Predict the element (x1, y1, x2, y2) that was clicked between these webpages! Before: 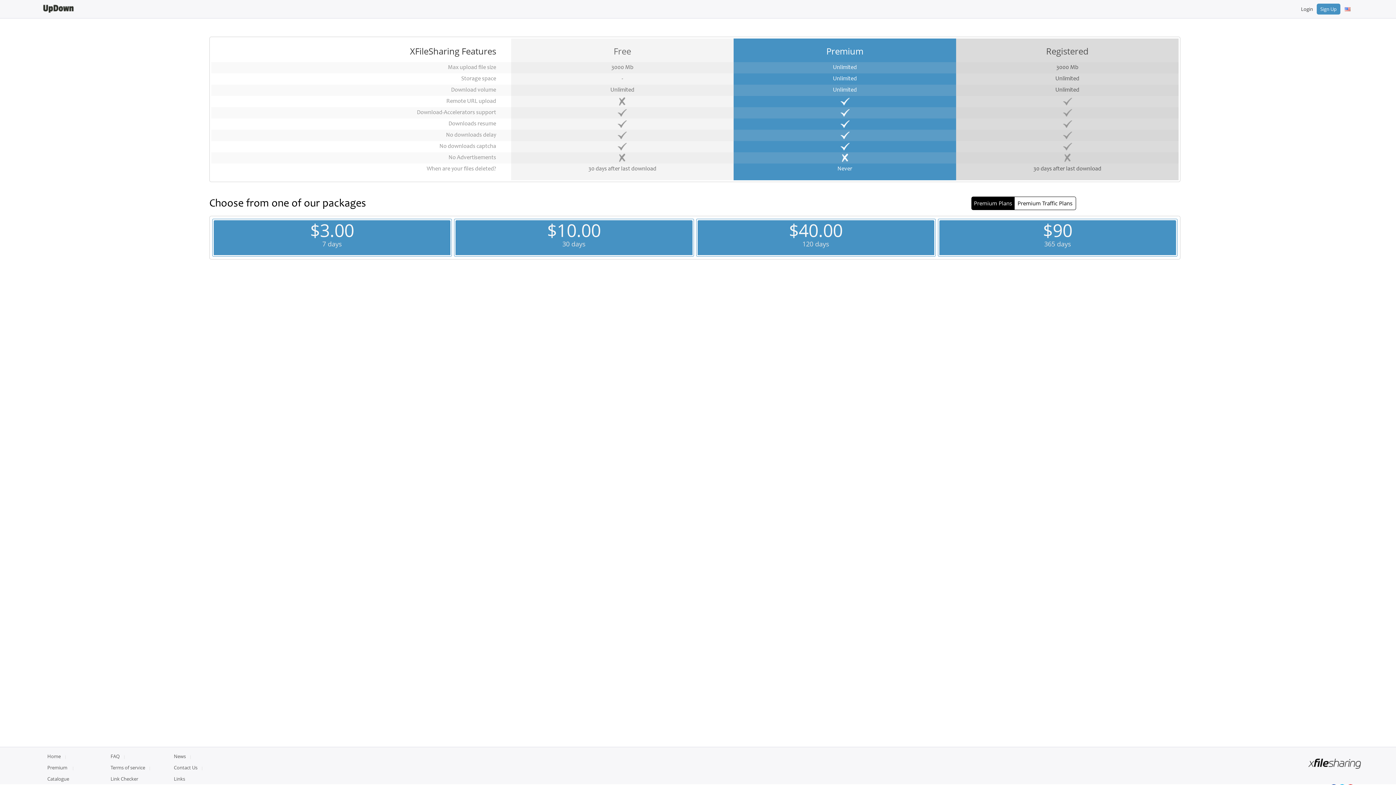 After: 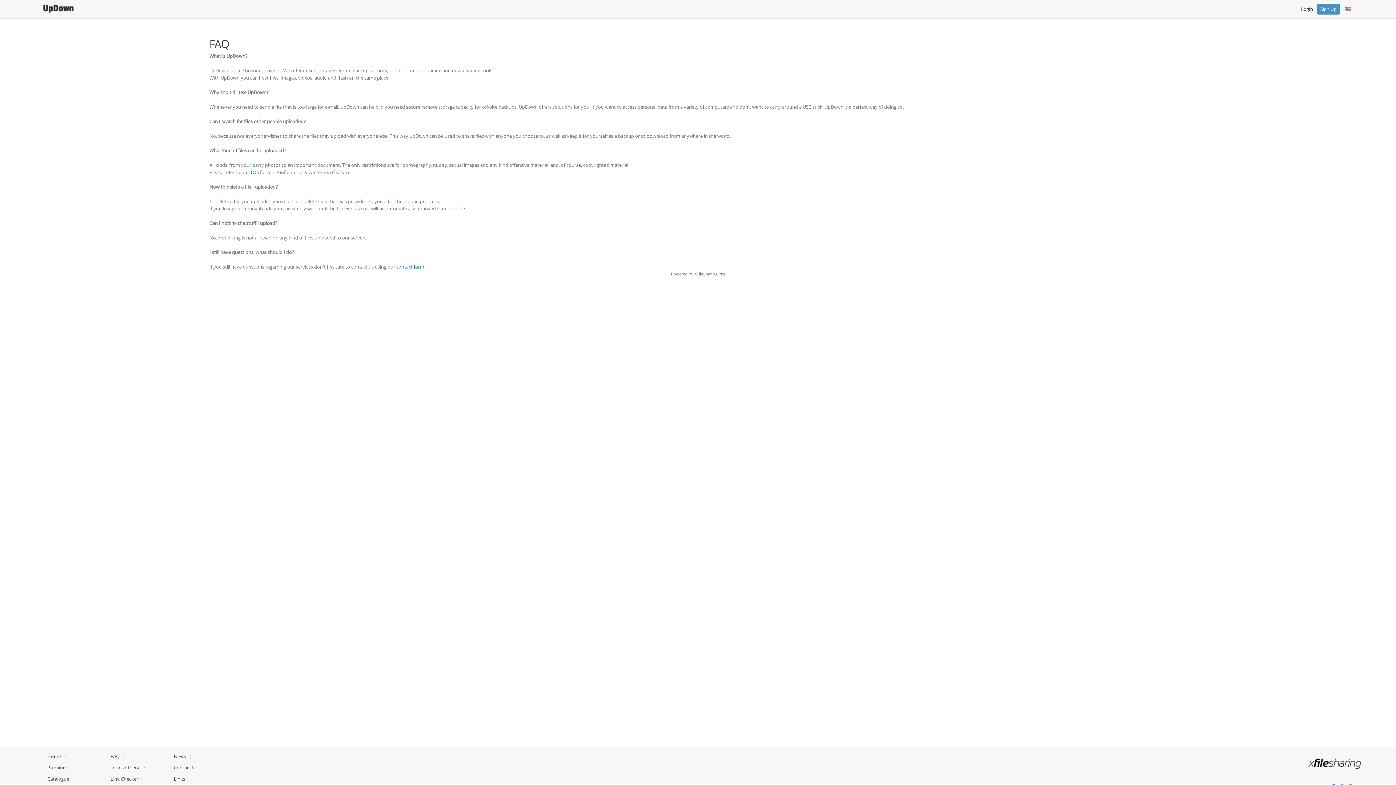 Action: bbox: (110, 753, 119, 760) label: FAQ